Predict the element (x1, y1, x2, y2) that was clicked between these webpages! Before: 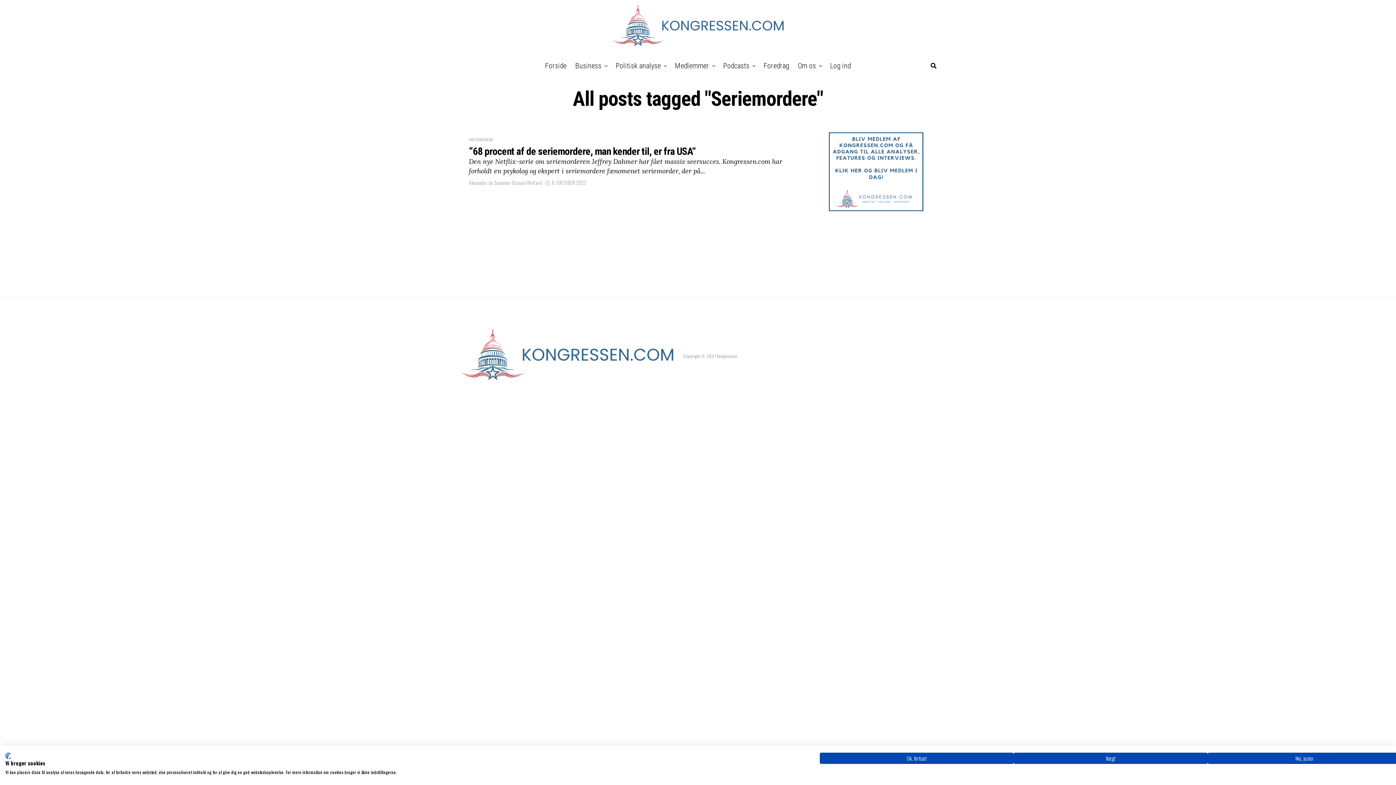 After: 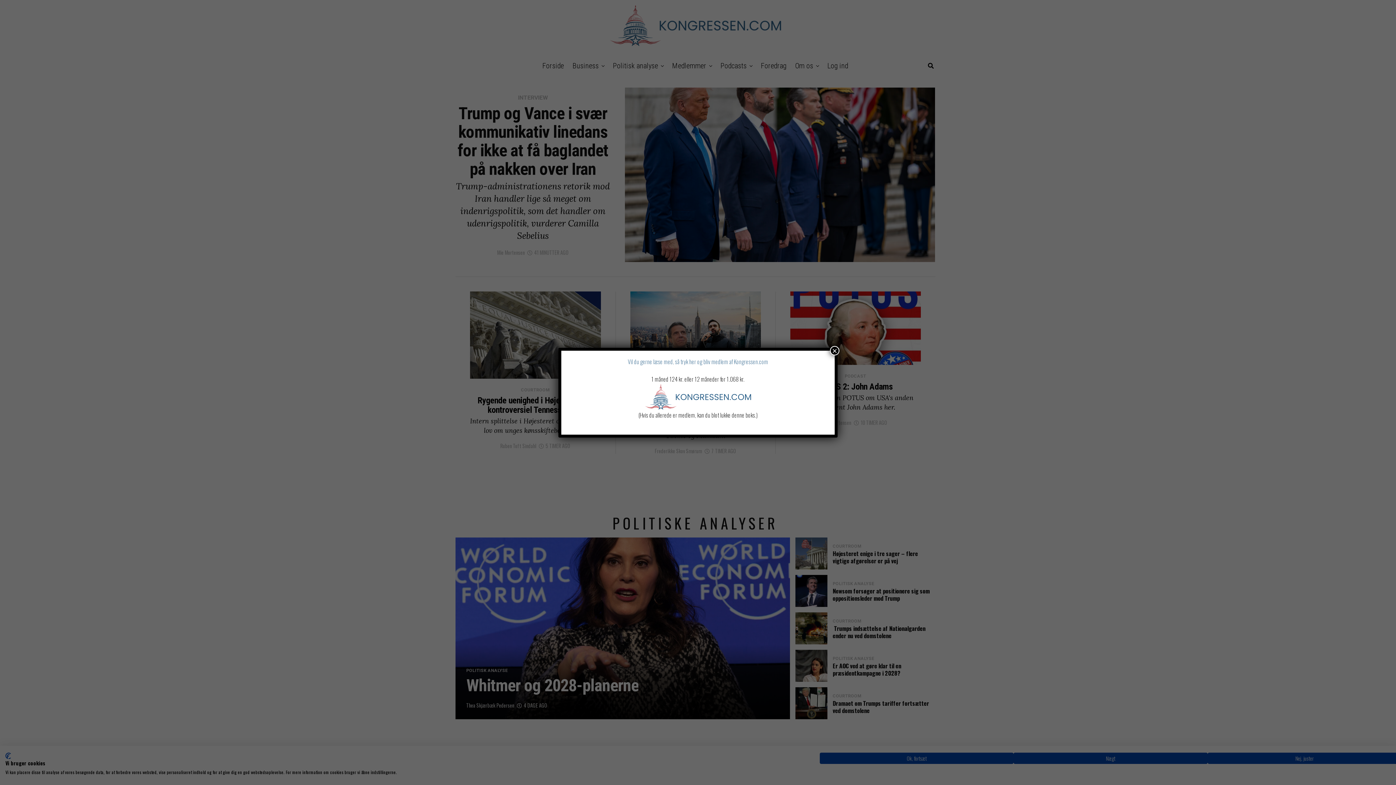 Action: bbox: (610, 3, 786, 47)